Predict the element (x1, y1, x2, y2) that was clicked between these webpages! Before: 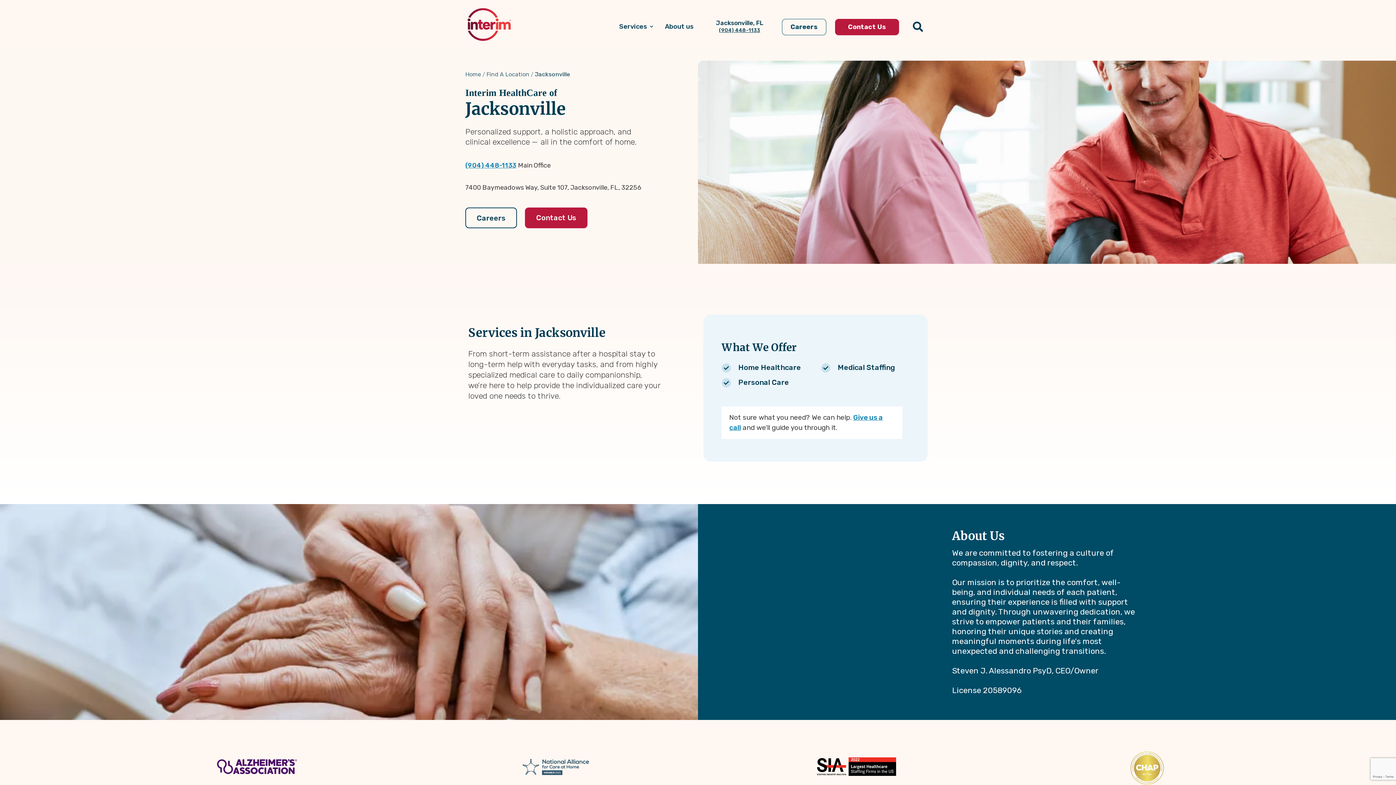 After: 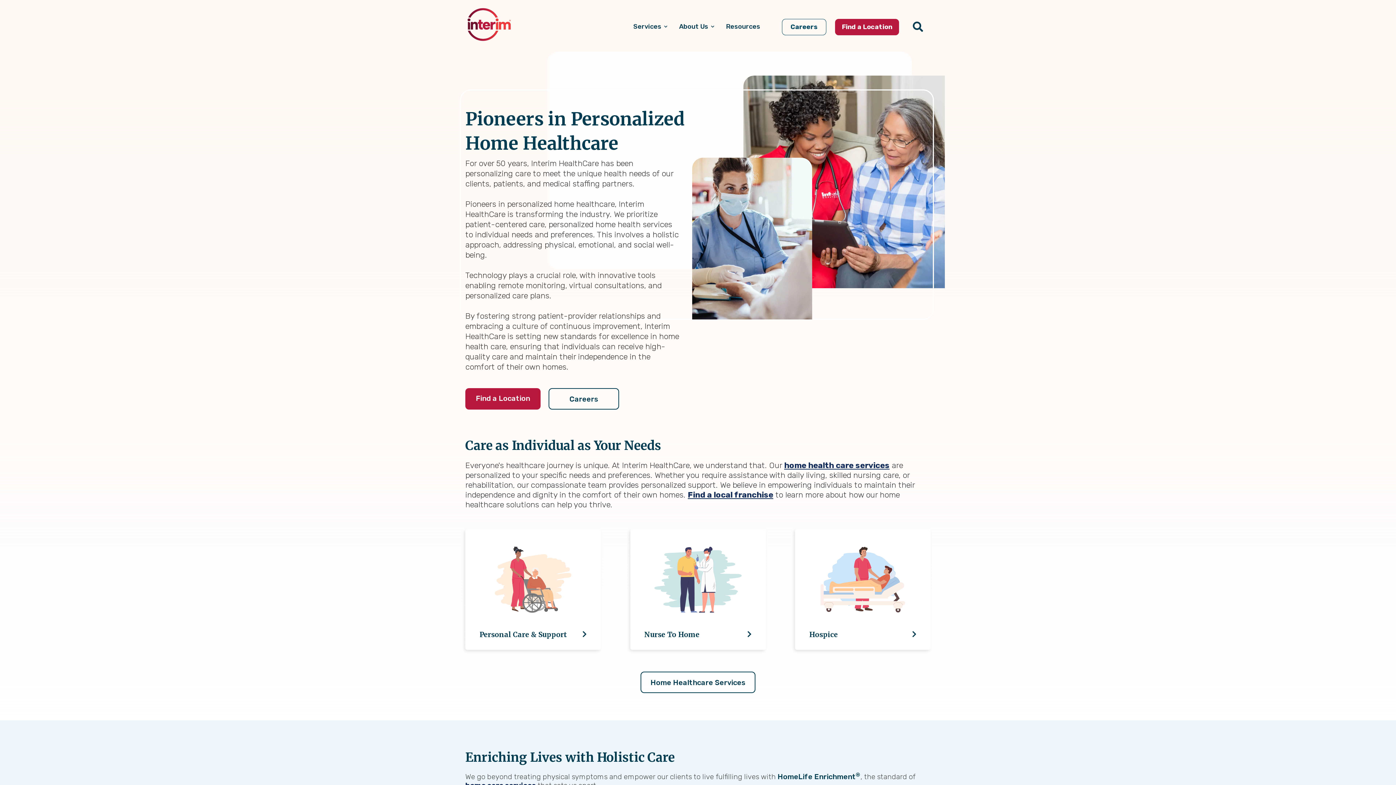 Action: label: Logo bbox: (466, 7, 512, 41)